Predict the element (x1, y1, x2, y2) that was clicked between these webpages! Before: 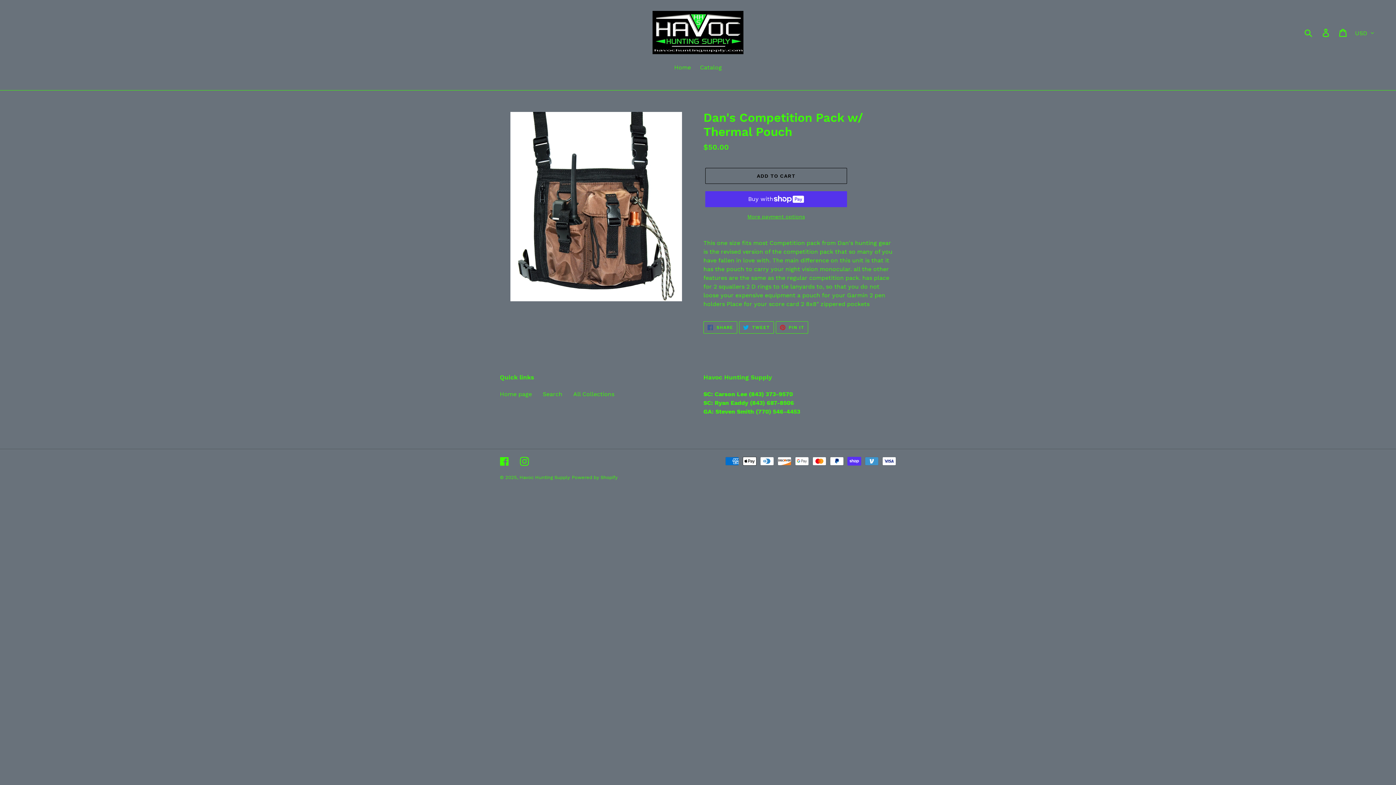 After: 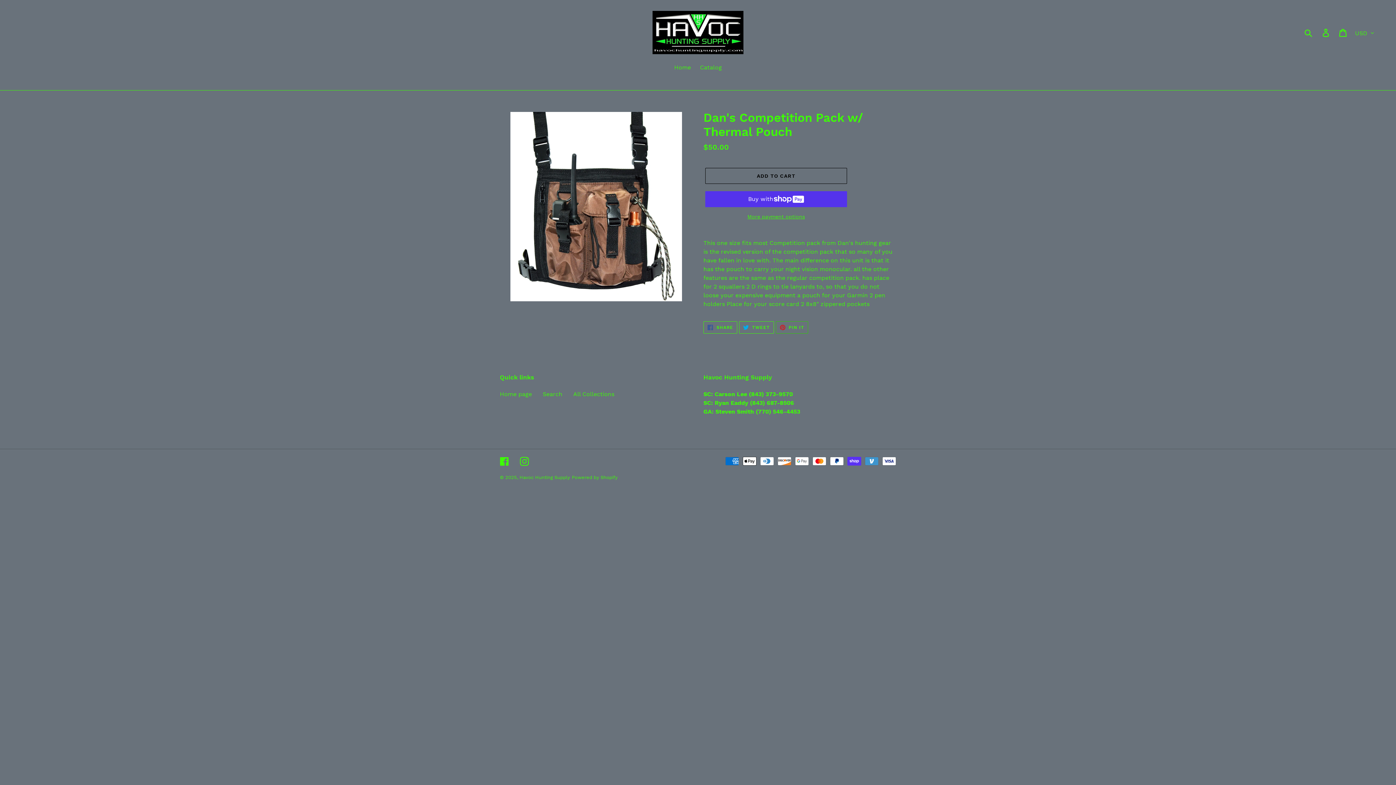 Action: bbox: (775, 321, 808, 333) label:  PIN IT
PIN ON PINTEREST